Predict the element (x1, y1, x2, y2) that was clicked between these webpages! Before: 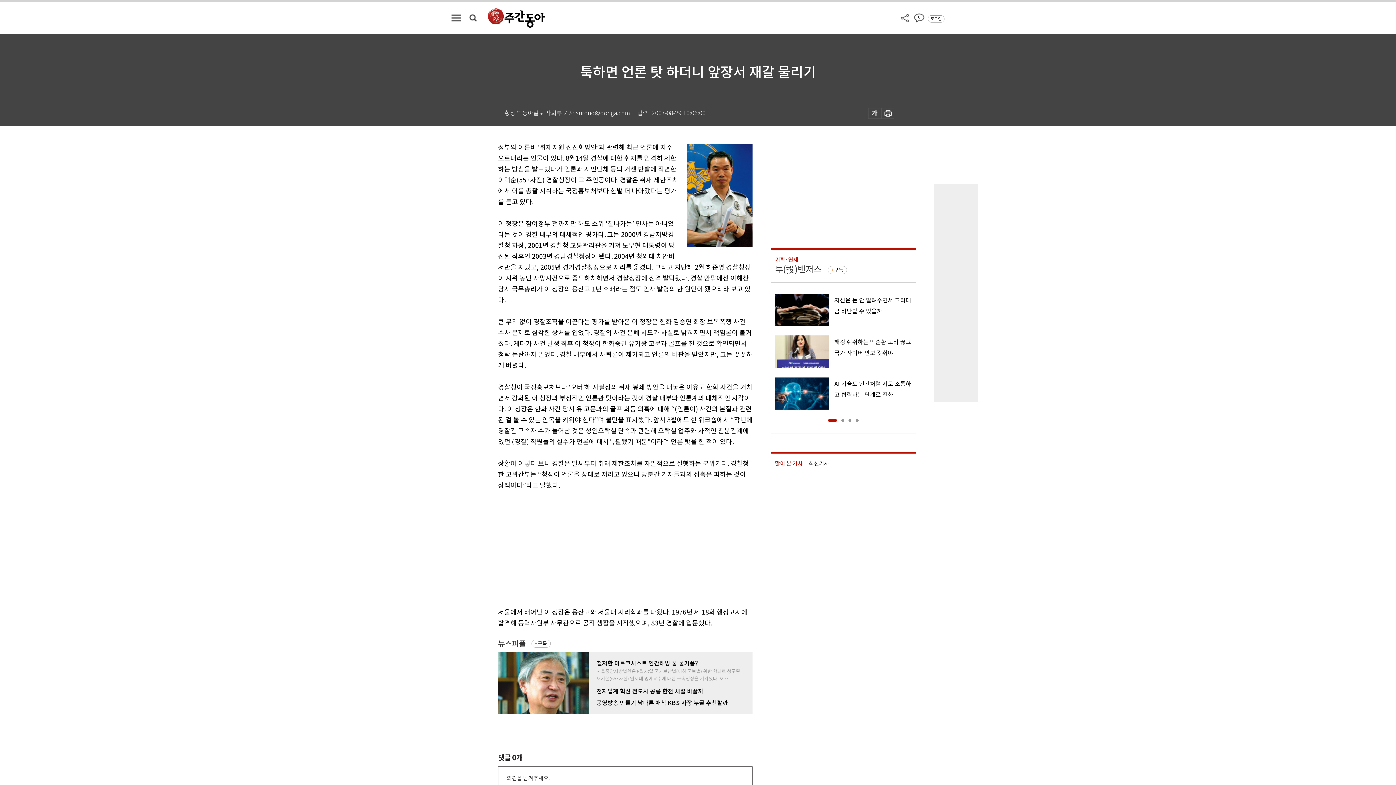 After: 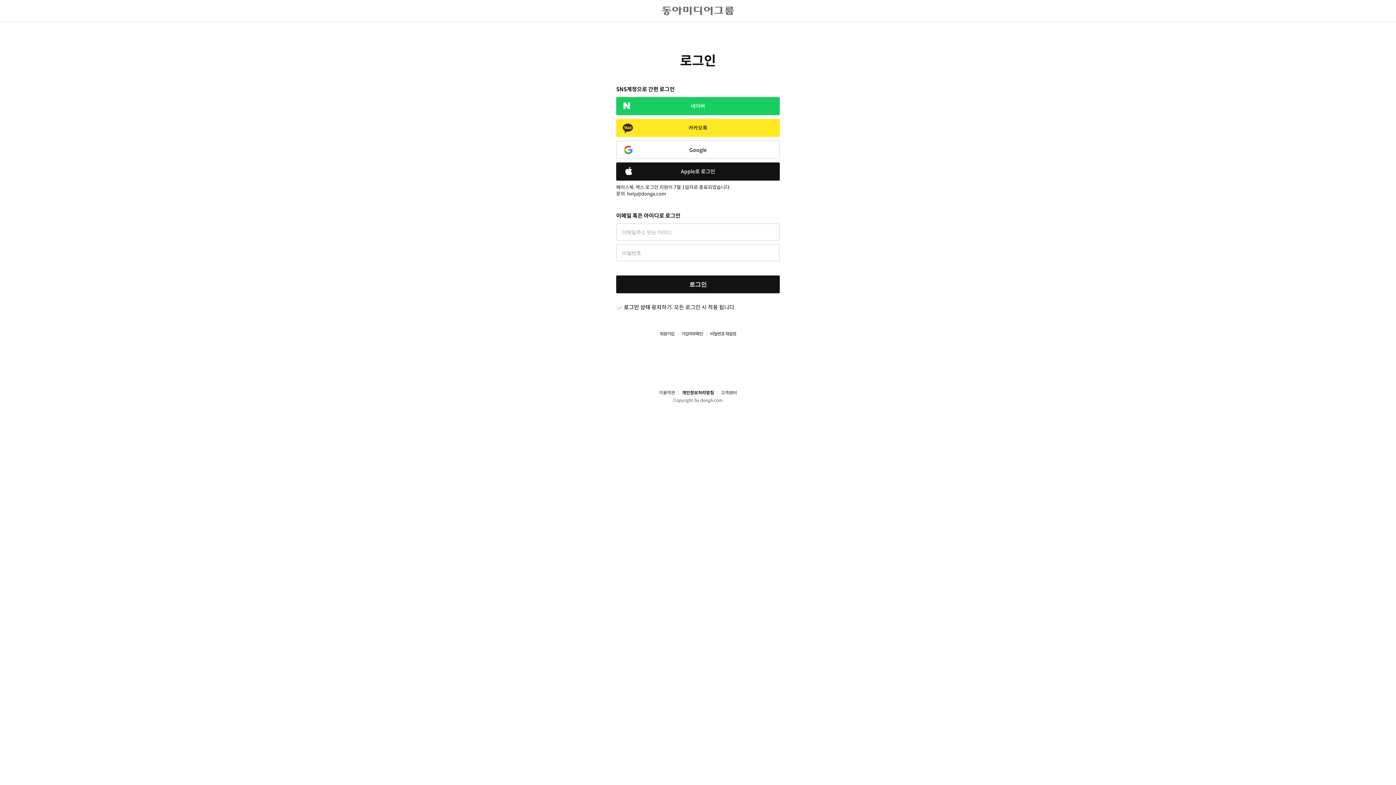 Action: bbox: (506, 775, 549, 782) label: 의견을 남겨주세요.